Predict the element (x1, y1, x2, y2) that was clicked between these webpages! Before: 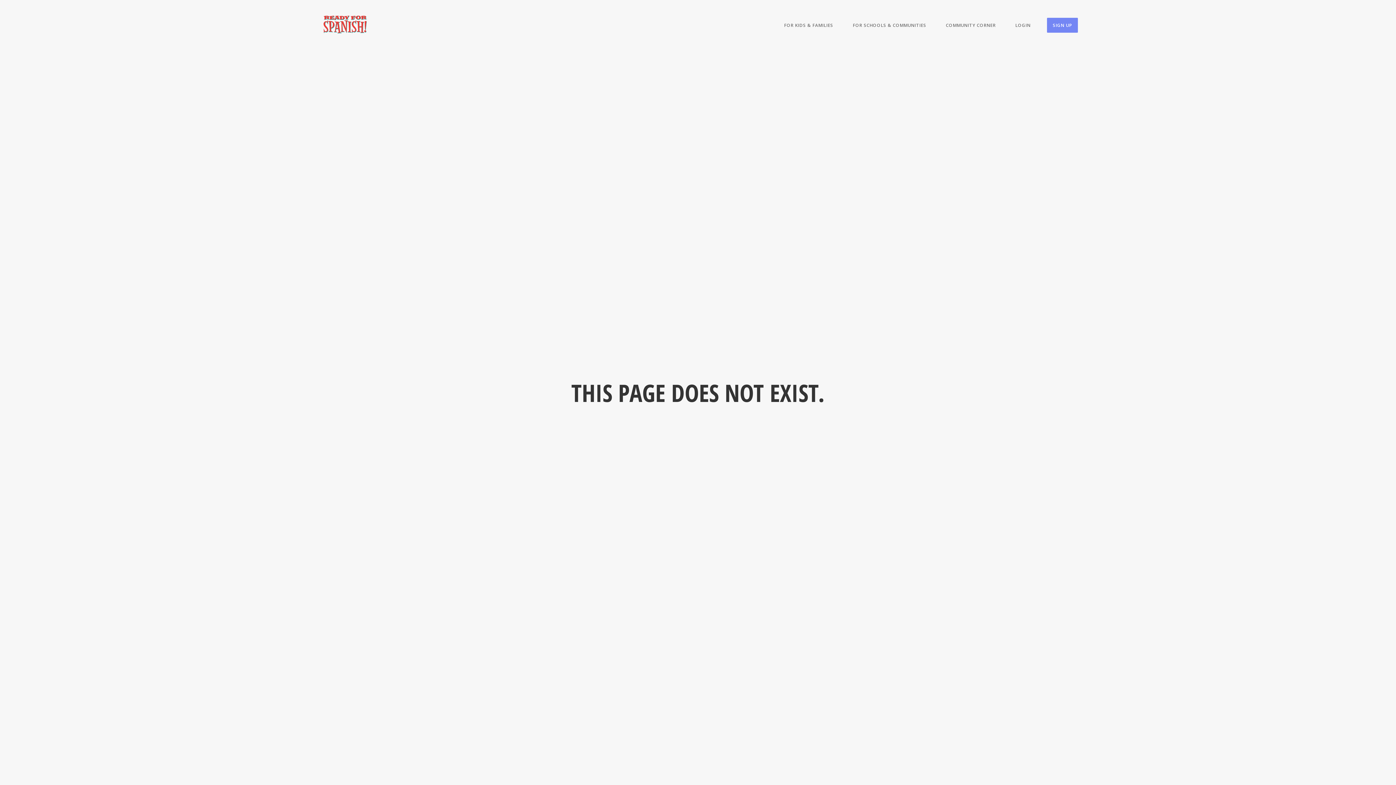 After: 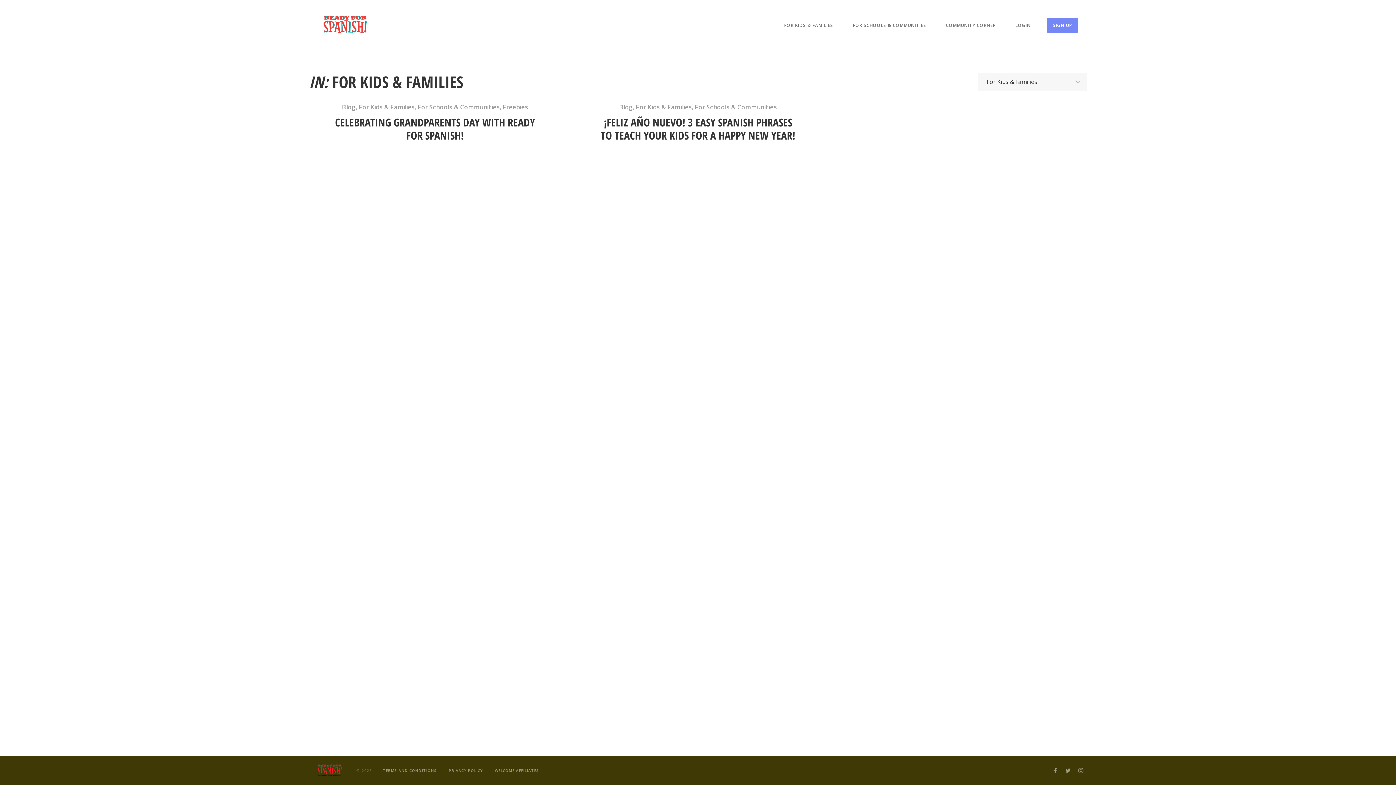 Action: label: FOR KIDS & FAMILIES bbox: (784, 19, 833, 31)